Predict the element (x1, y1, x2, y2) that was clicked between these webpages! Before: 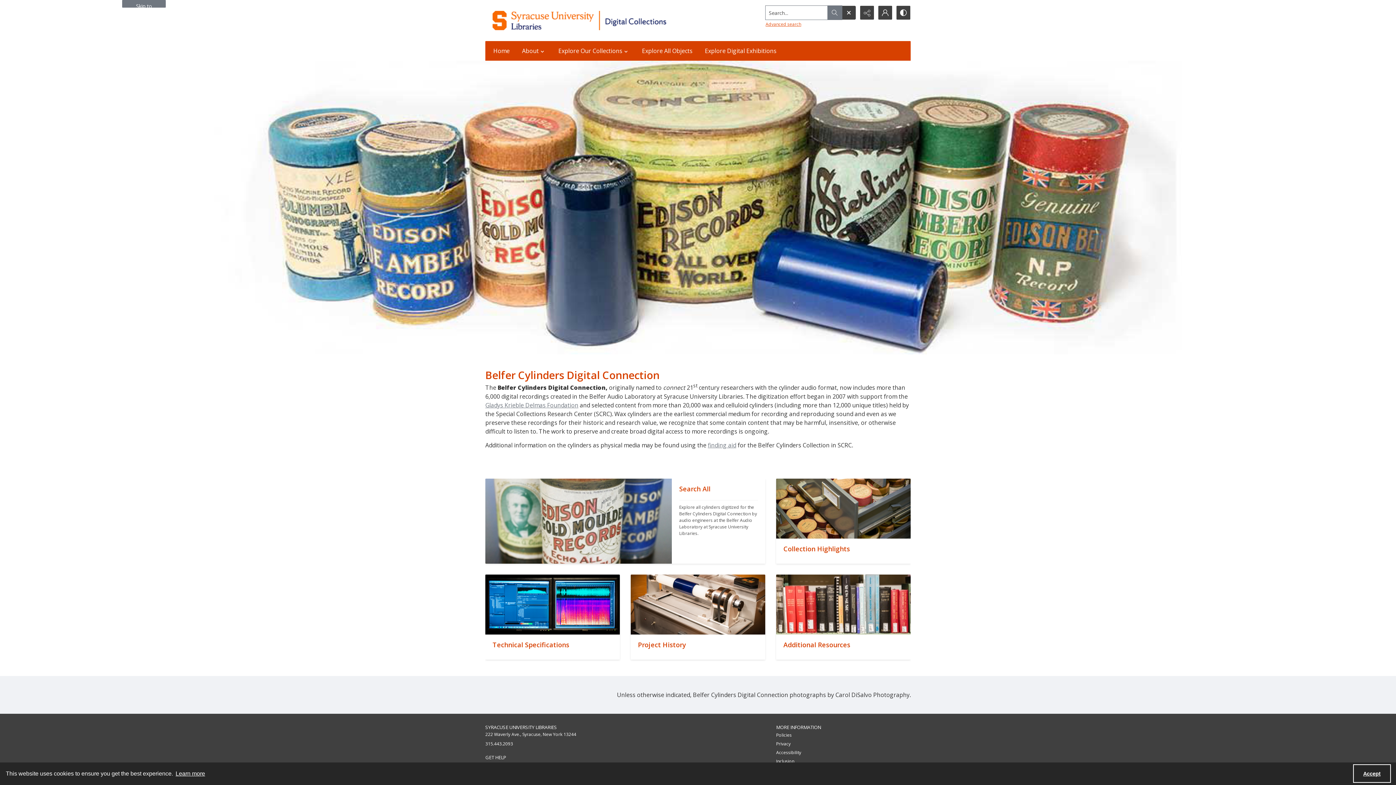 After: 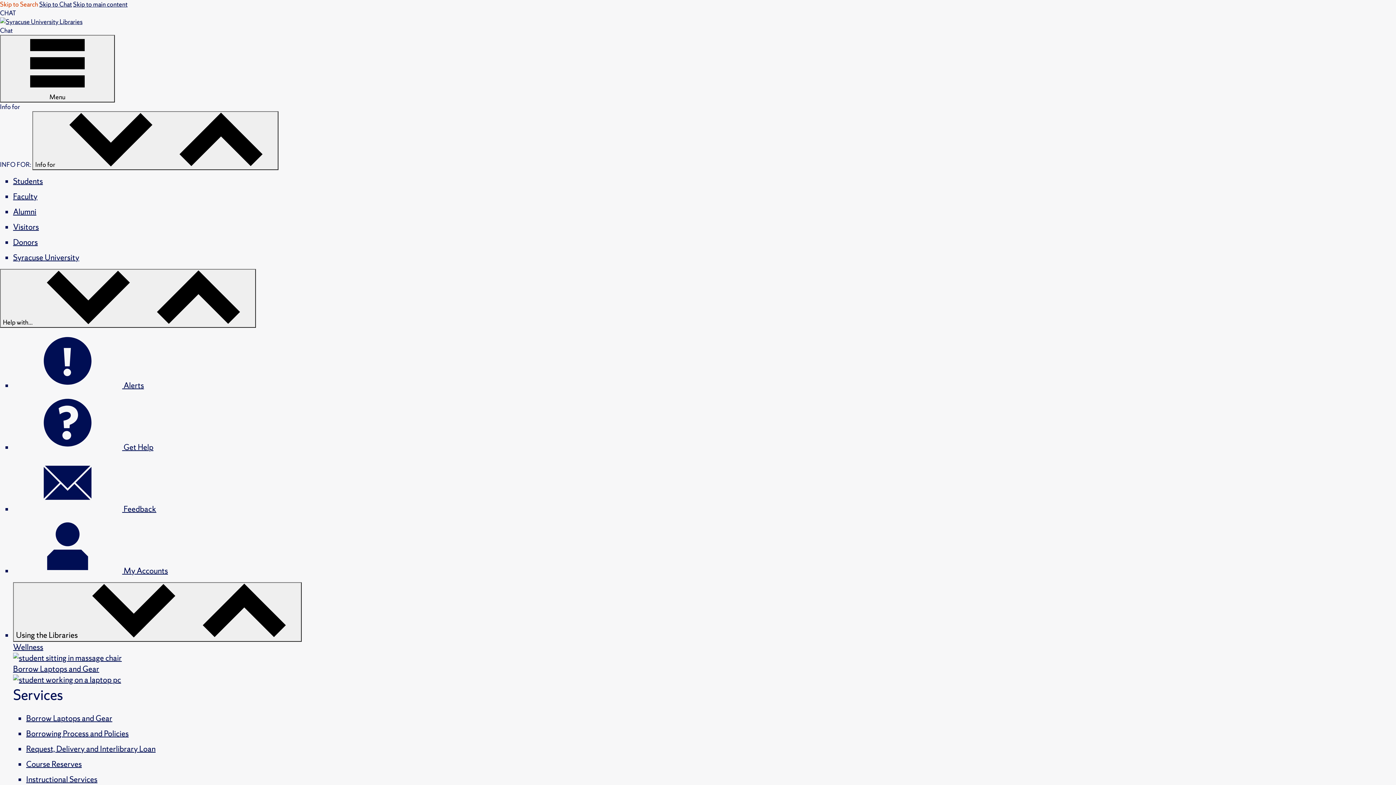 Action: label: Policies bbox: (776, 732, 792, 738)